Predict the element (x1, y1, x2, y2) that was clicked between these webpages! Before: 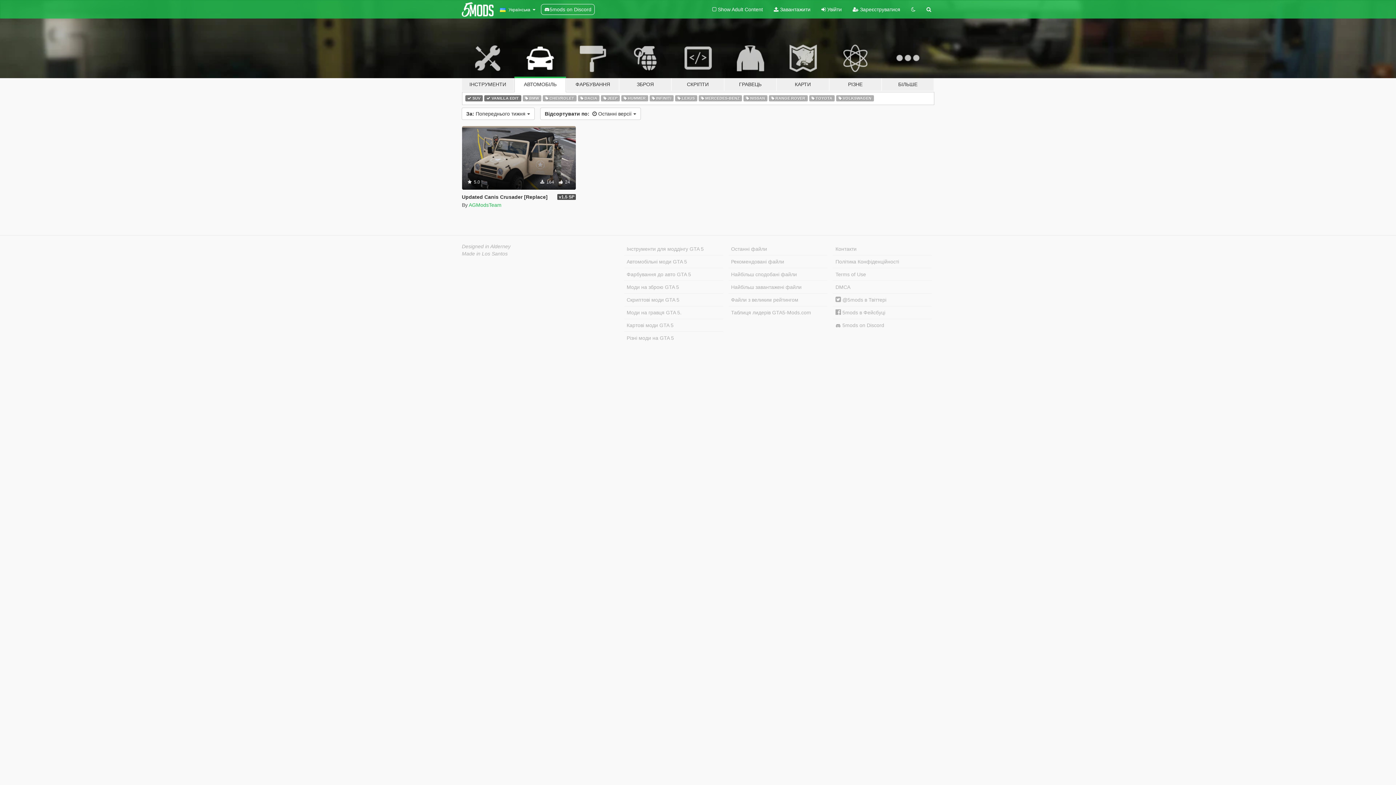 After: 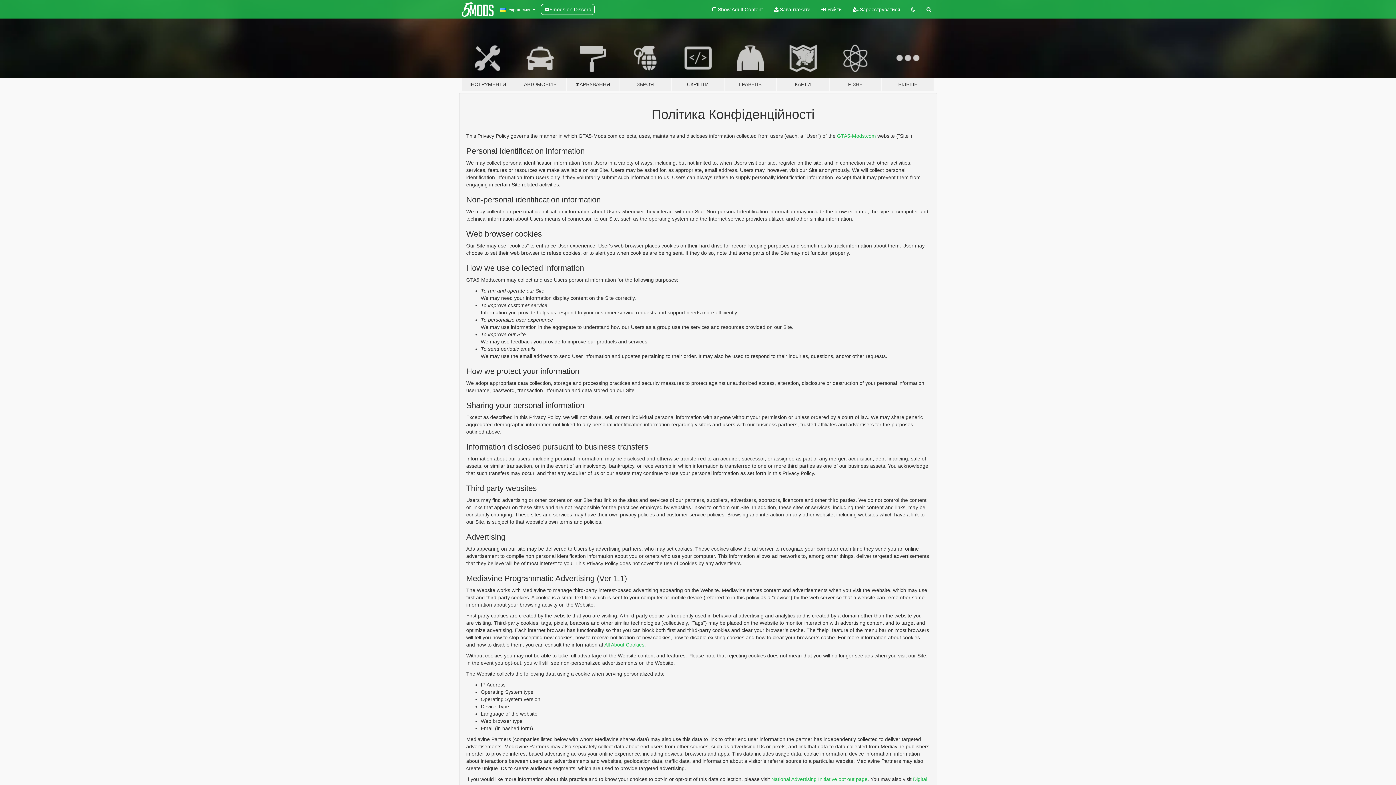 Action: label: Політика Конфіденційності bbox: (833, 255, 932, 268)